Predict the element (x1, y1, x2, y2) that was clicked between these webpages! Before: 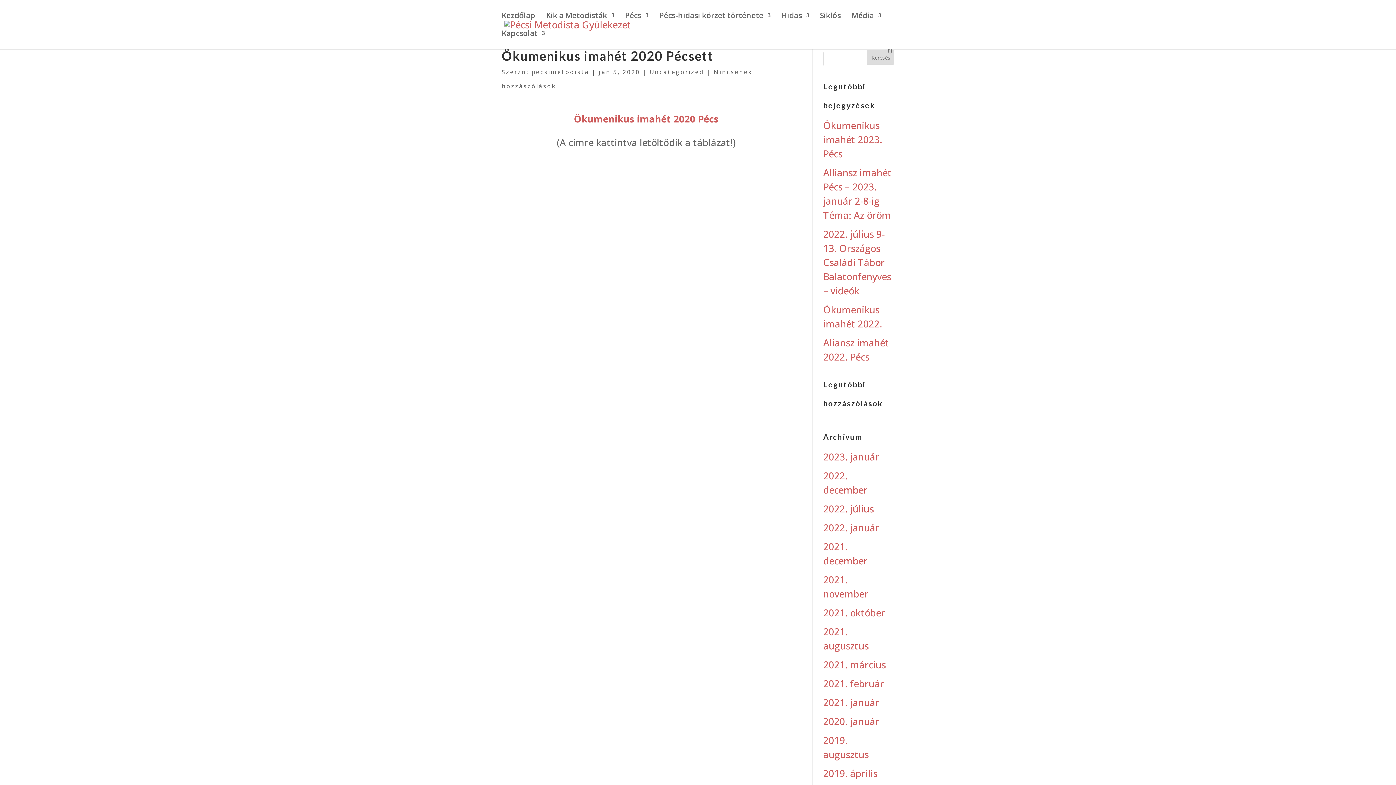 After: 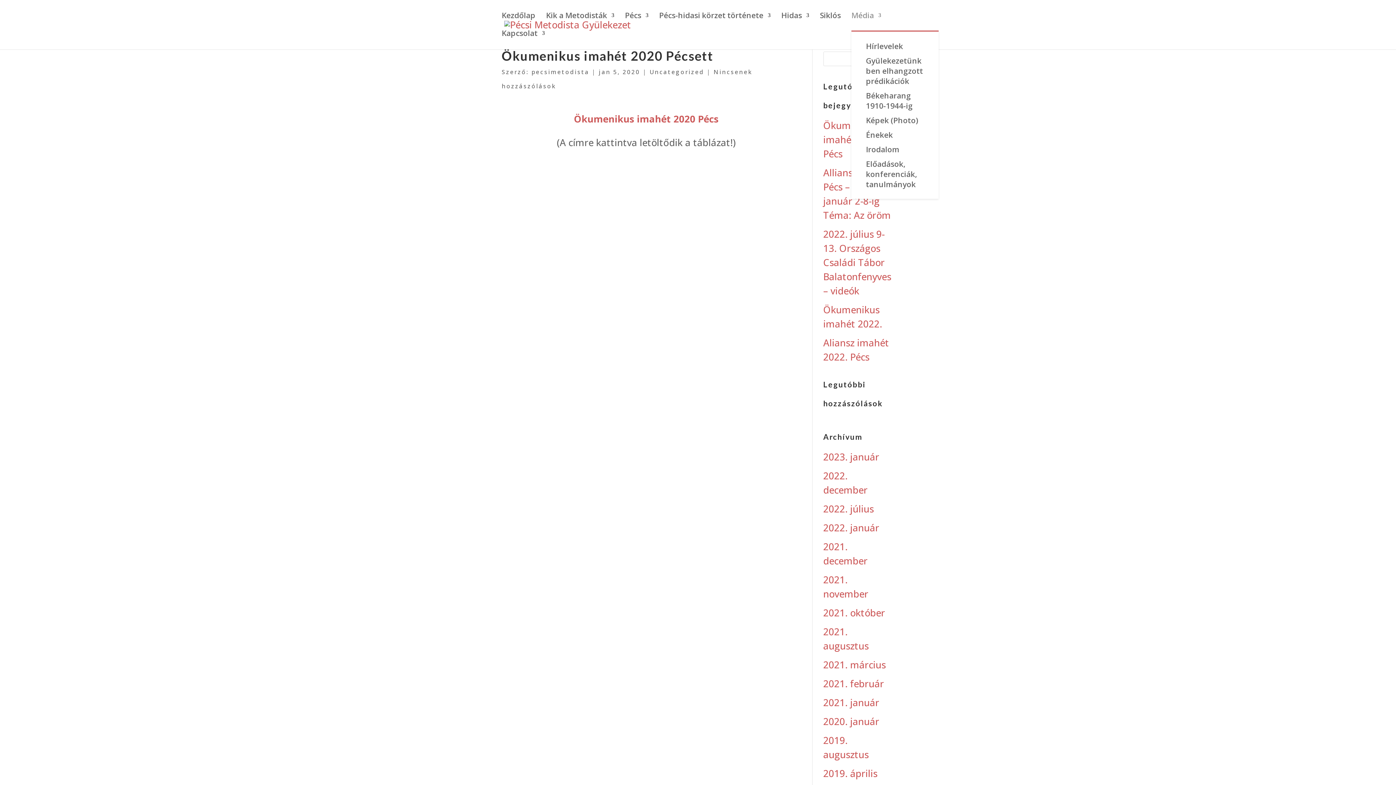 Action: label: Média bbox: (851, 12, 881, 30)